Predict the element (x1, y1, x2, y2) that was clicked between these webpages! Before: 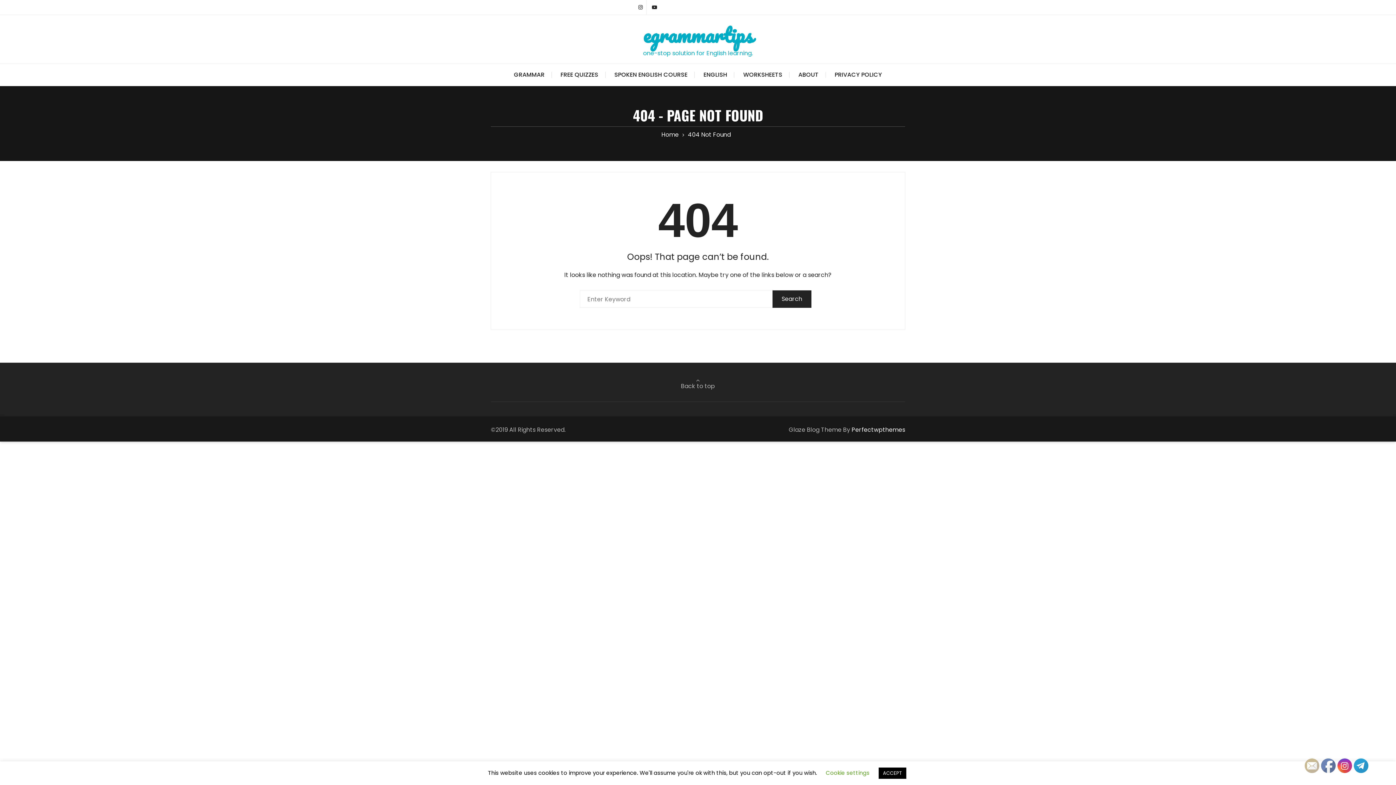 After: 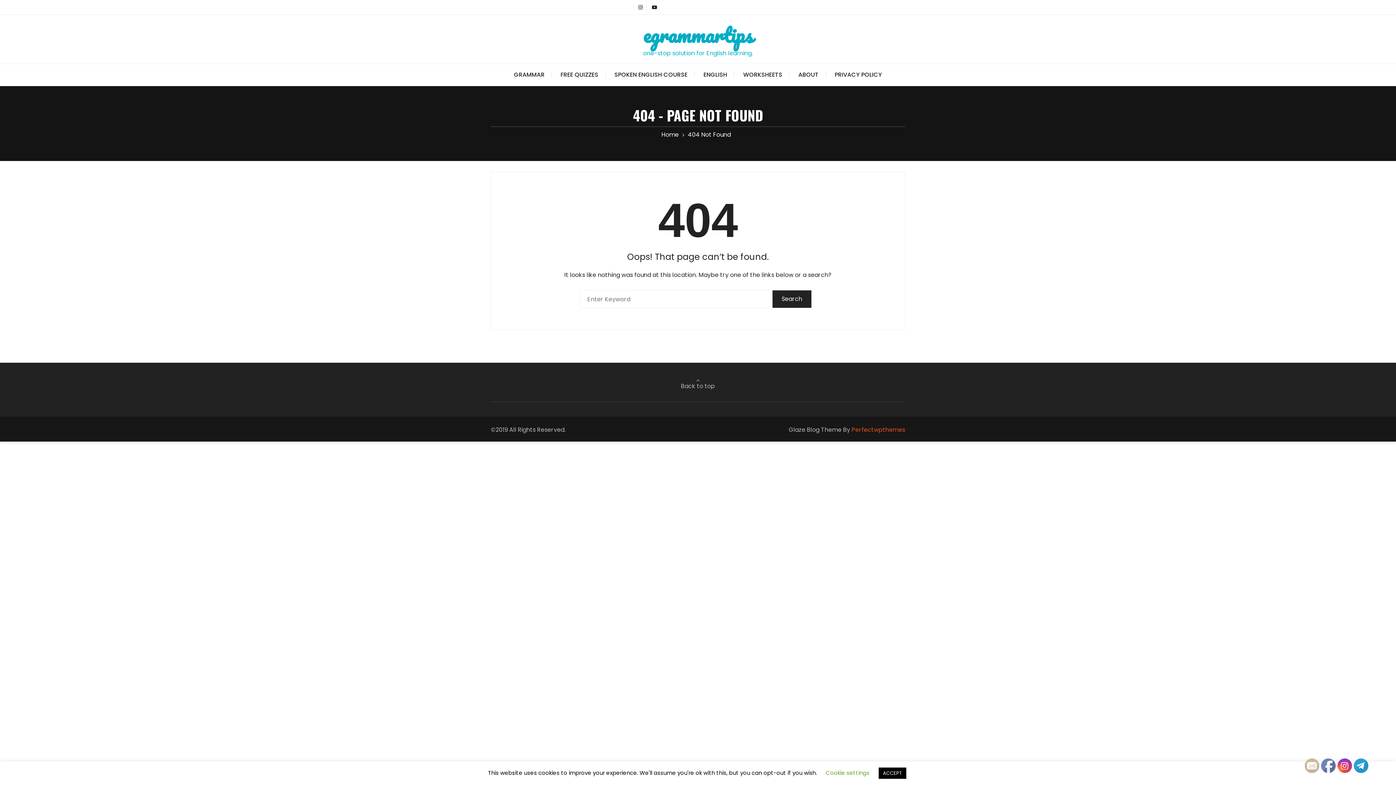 Action: label: Perfectwpthemes bbox: (851, 425, 905, 434)